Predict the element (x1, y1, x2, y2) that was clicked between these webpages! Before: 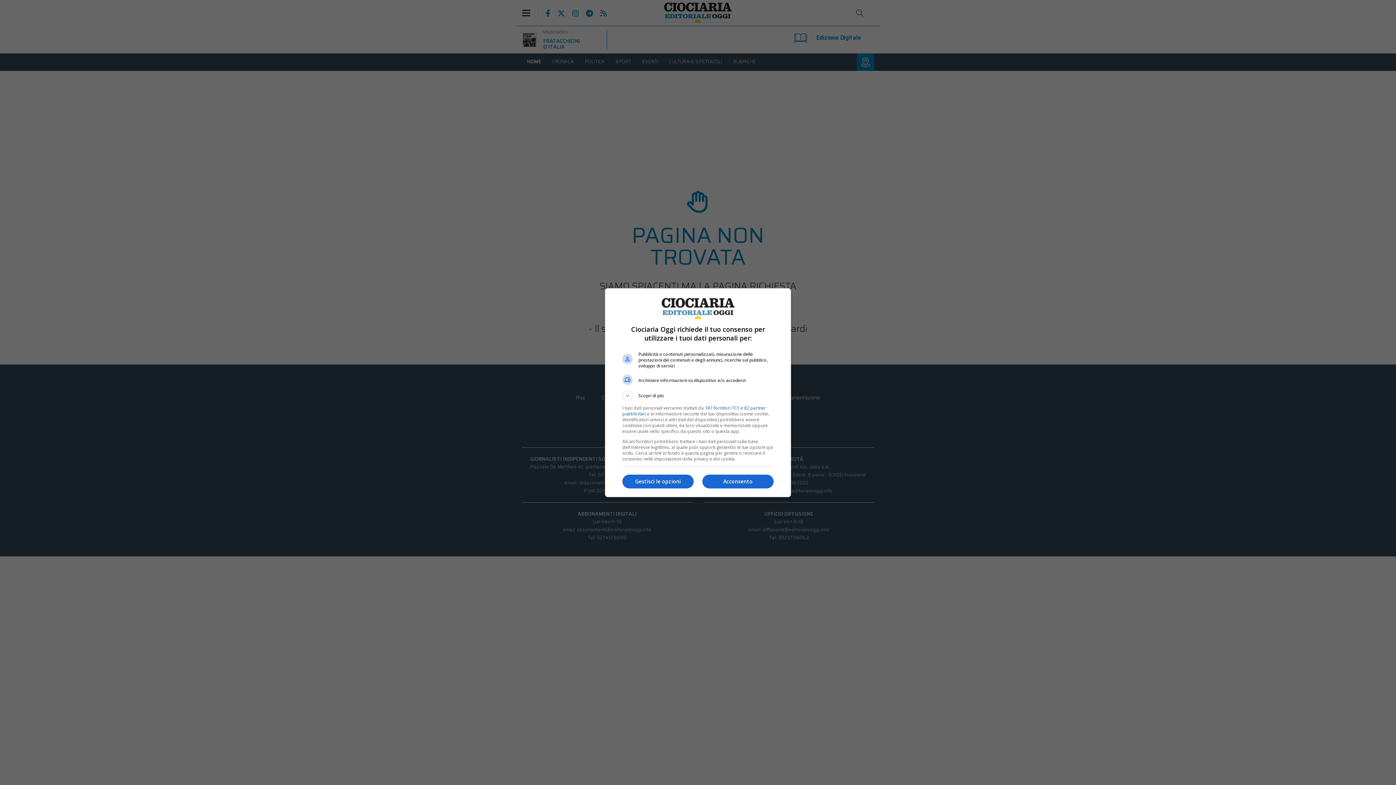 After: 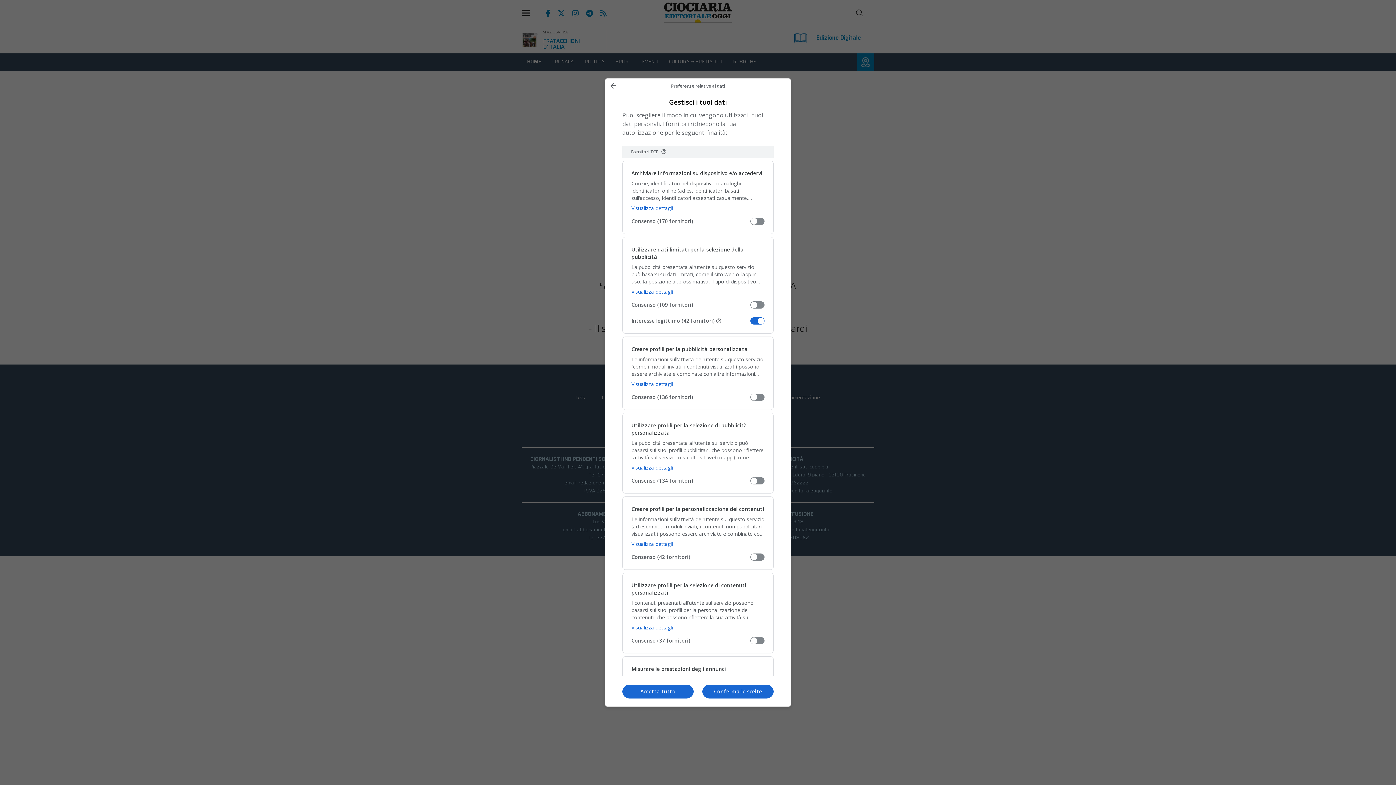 Action: label: Gestisci le opzioni bbox: (622, 474, 693, 488)